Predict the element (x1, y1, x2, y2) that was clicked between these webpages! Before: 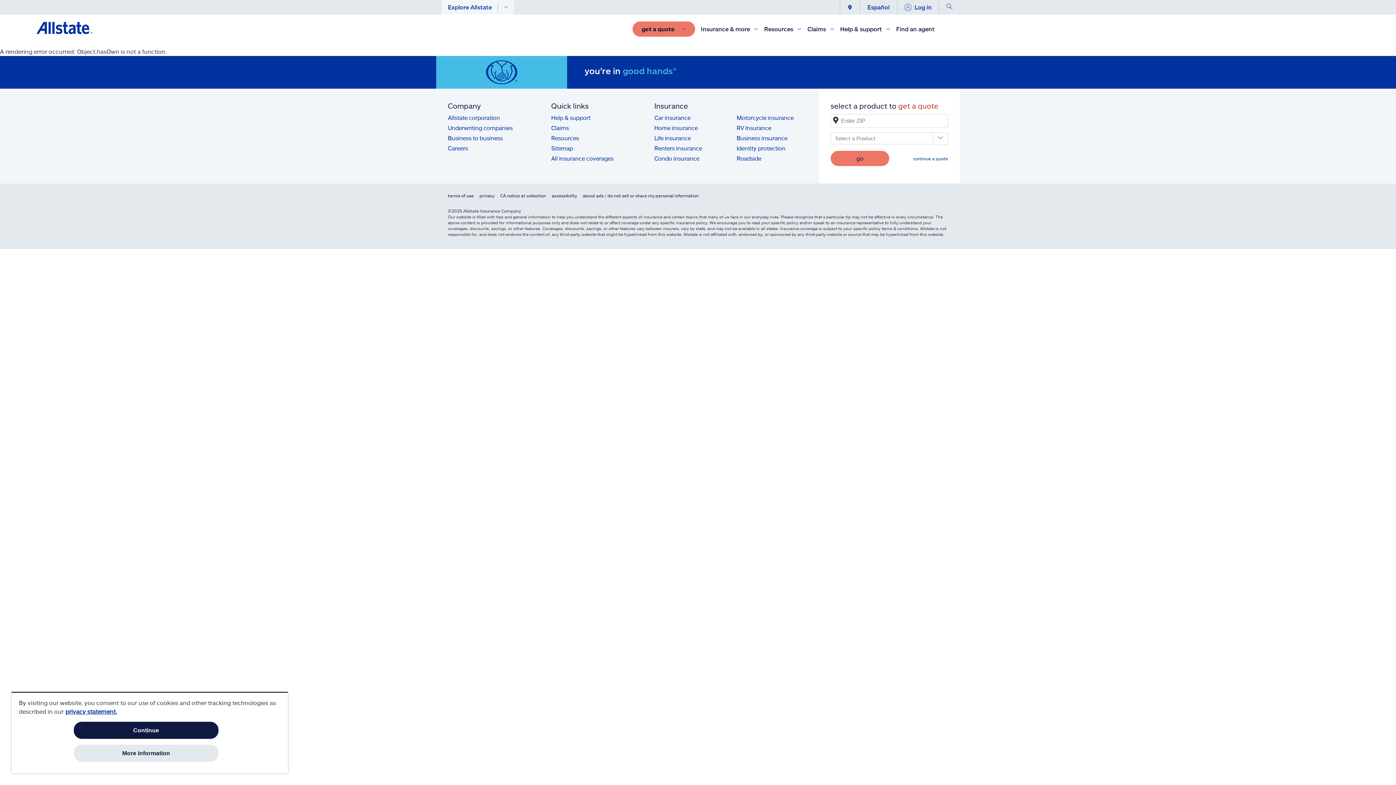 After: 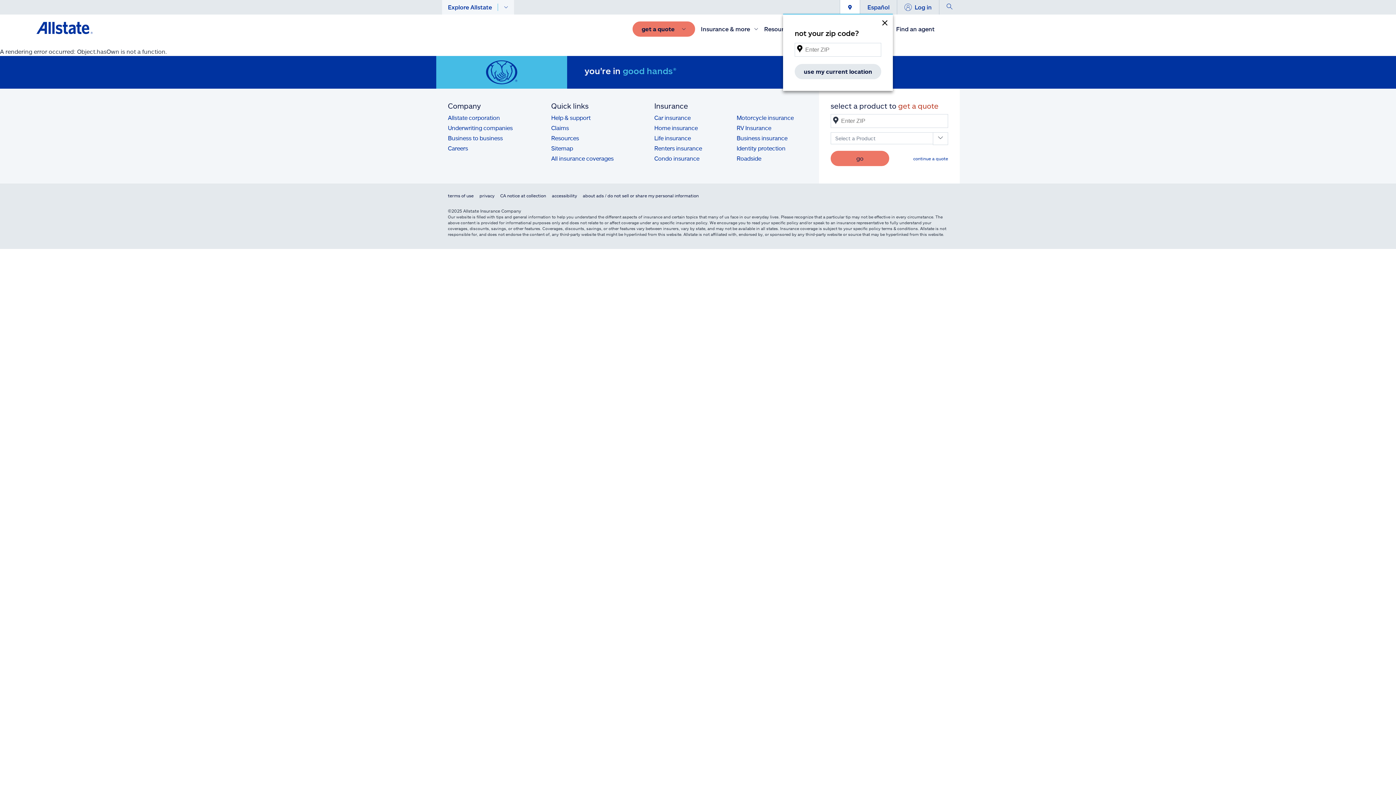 Action: bbox: (840, 0, 860, 14) label:  